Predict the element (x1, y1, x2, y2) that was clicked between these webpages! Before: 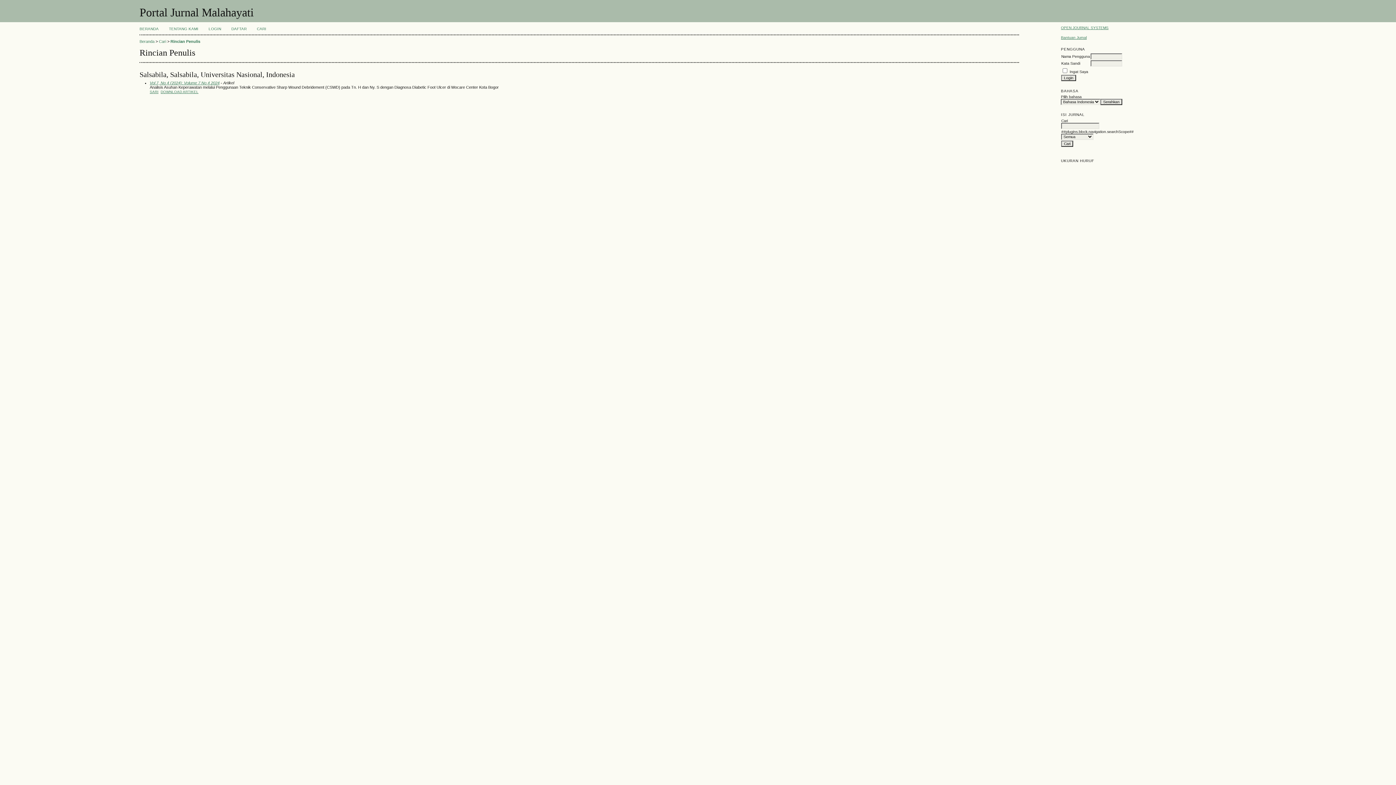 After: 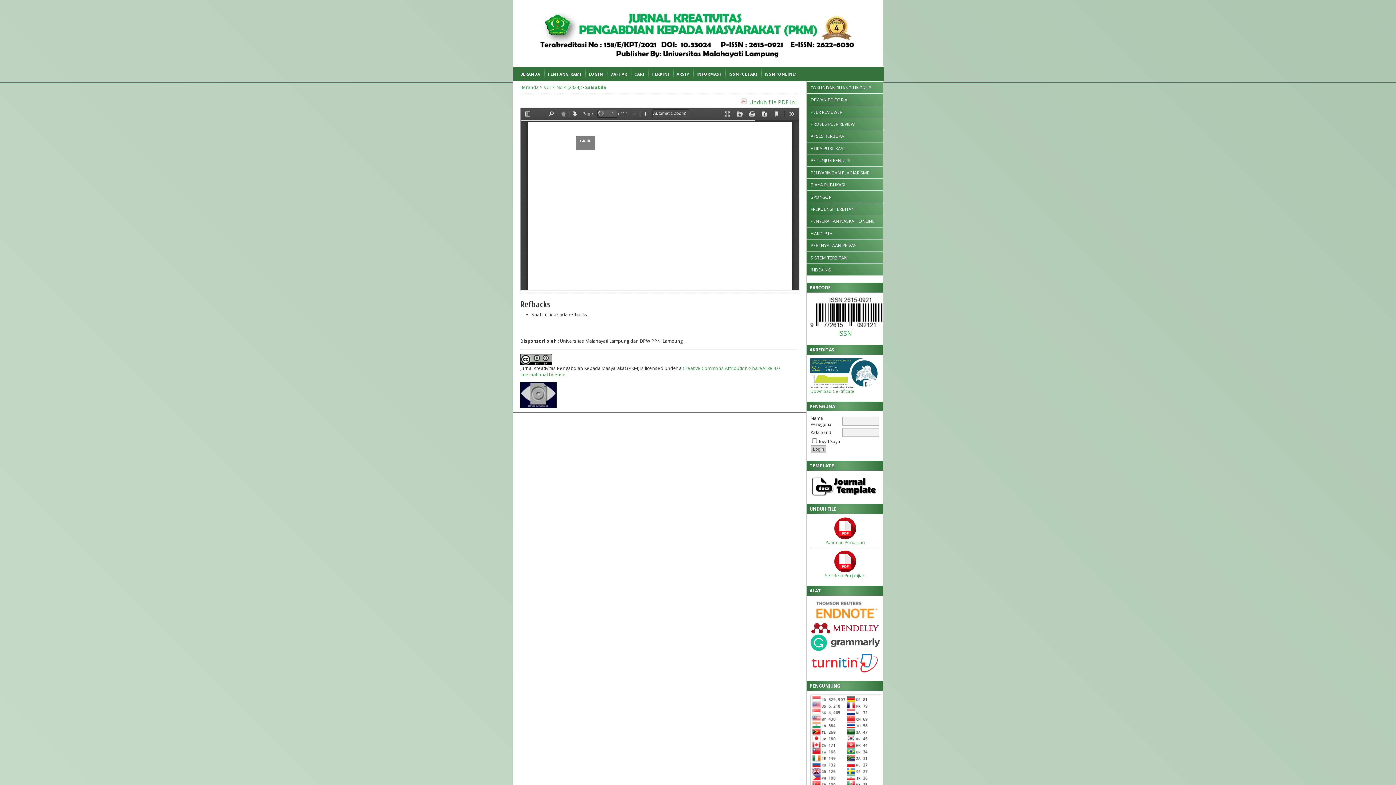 Action: bbox: (160, 89, 198, 93) label: DOWNLOAD ARTIKEL